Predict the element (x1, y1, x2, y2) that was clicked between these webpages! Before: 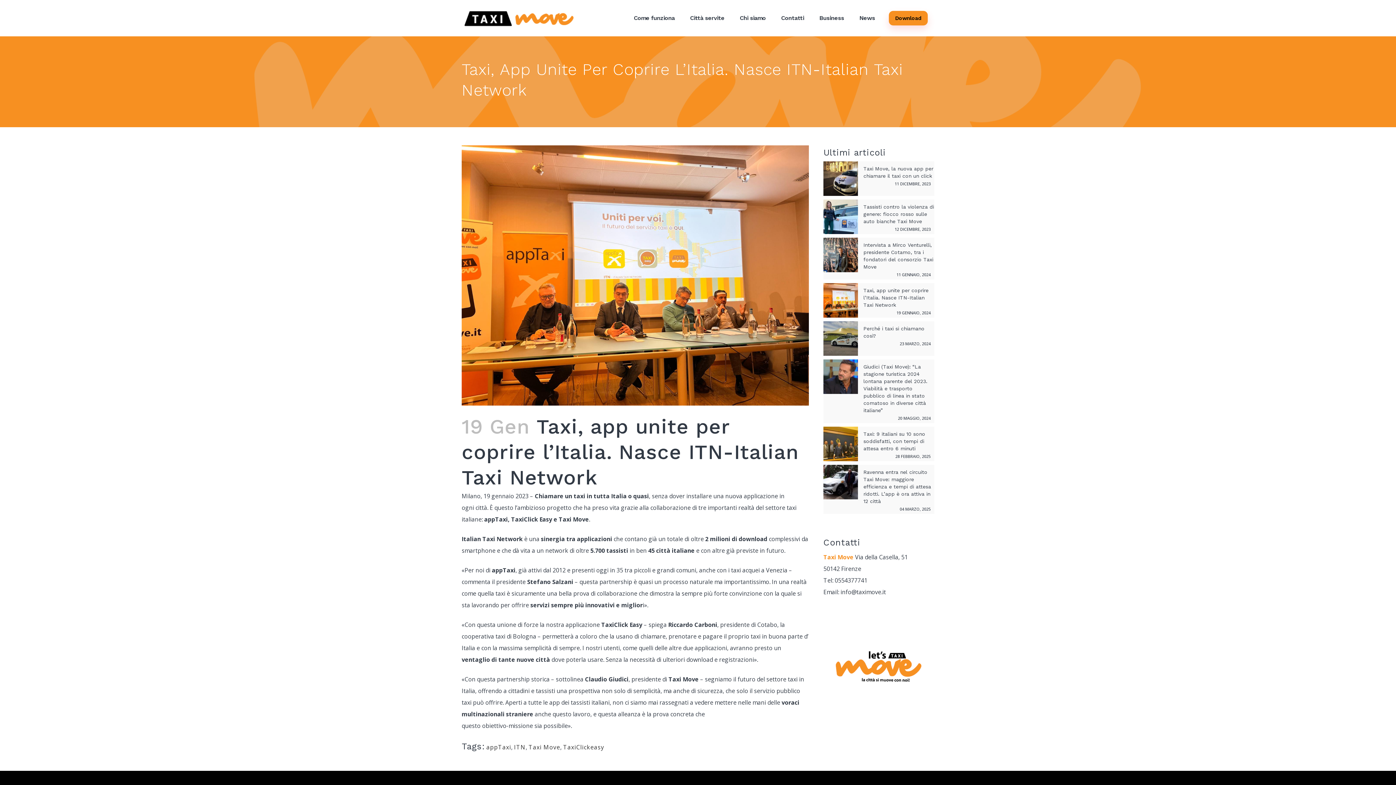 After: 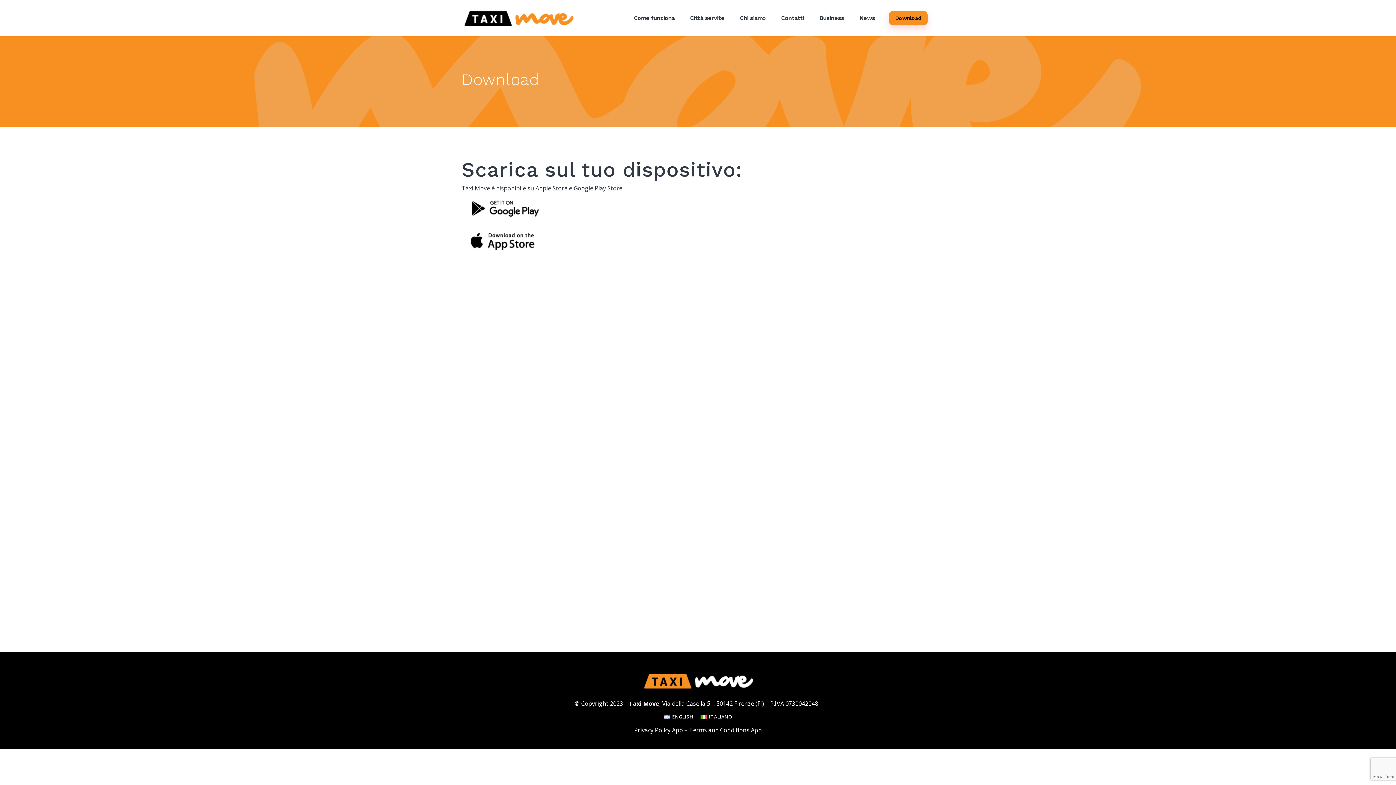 Action: bbox: (823, 718, 934, 726)